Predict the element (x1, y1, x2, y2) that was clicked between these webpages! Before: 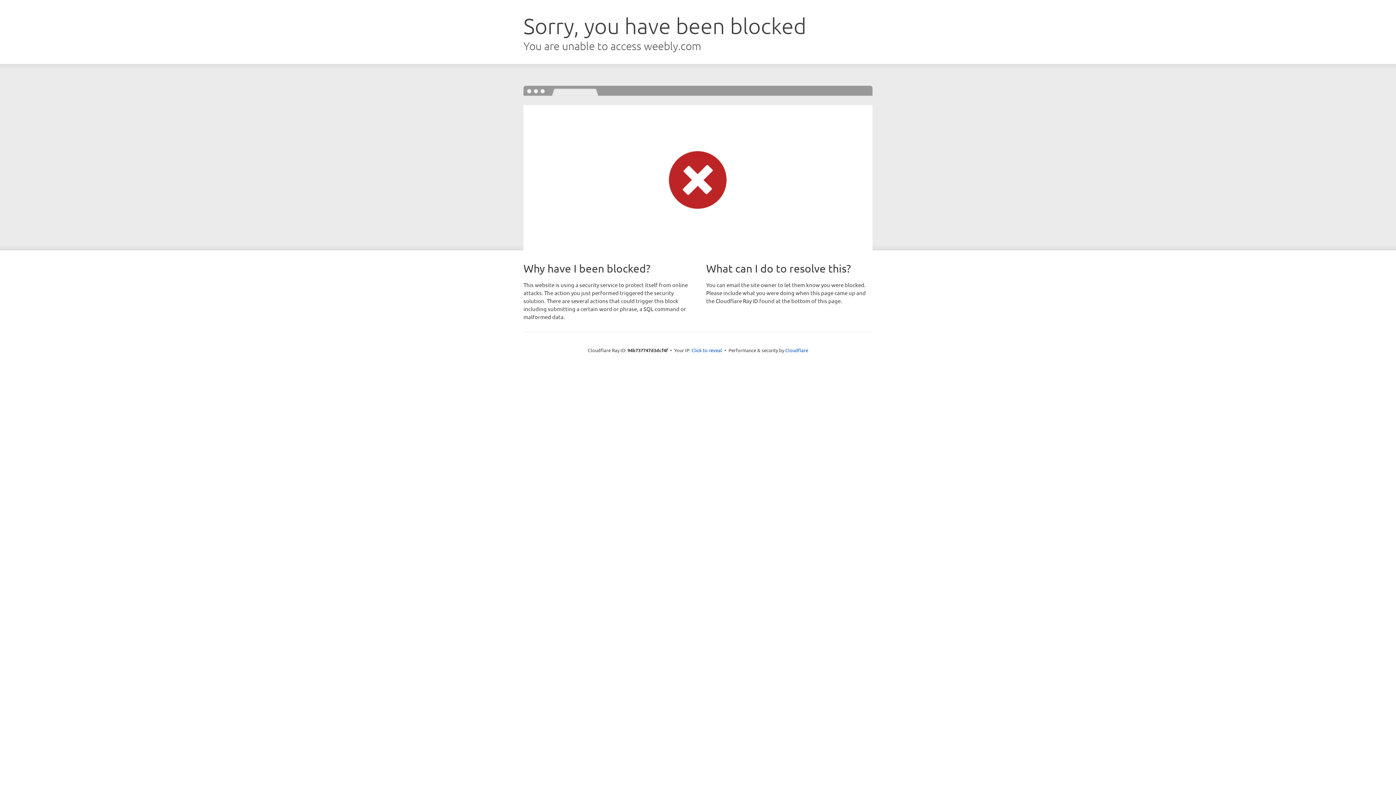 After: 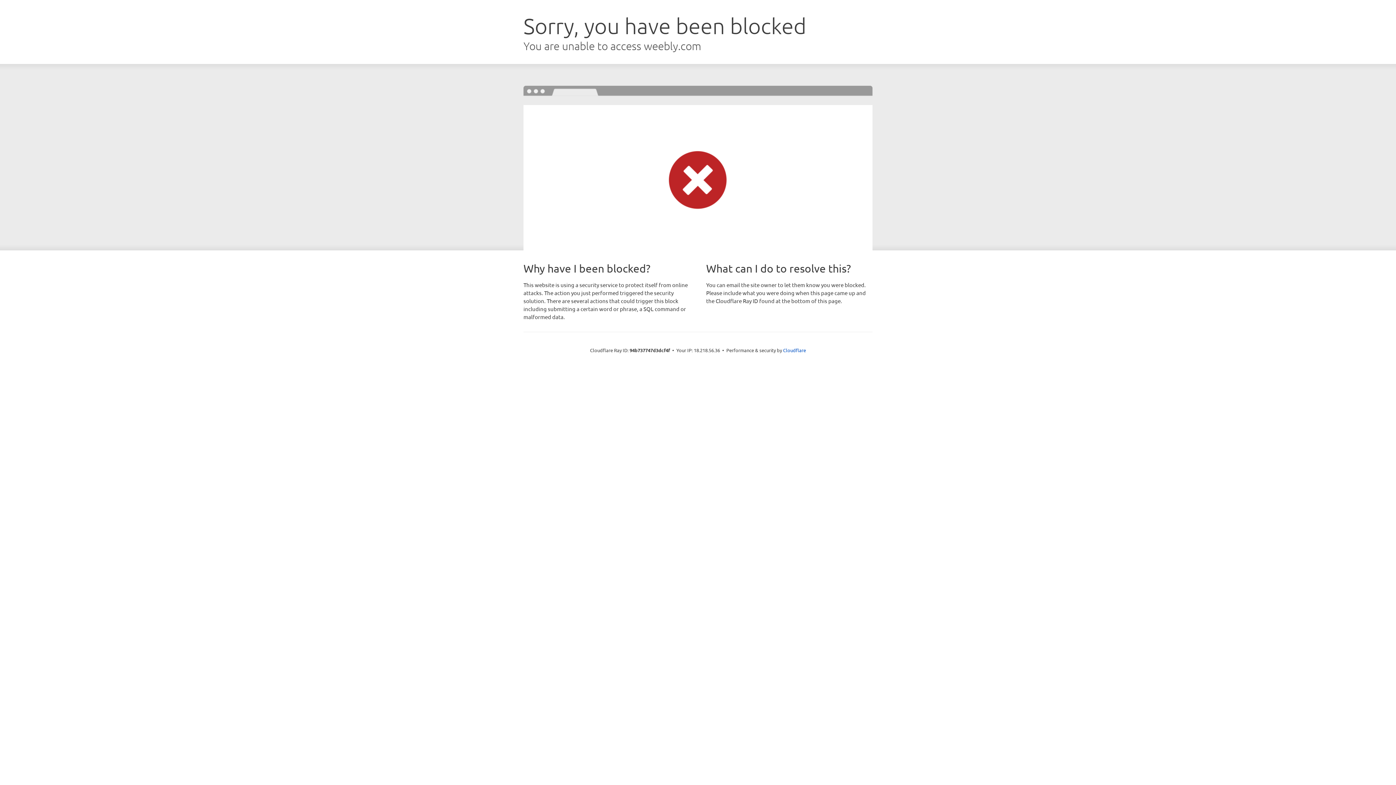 Action: label: Click to reveal bbox: (691, 346, 722, 353)